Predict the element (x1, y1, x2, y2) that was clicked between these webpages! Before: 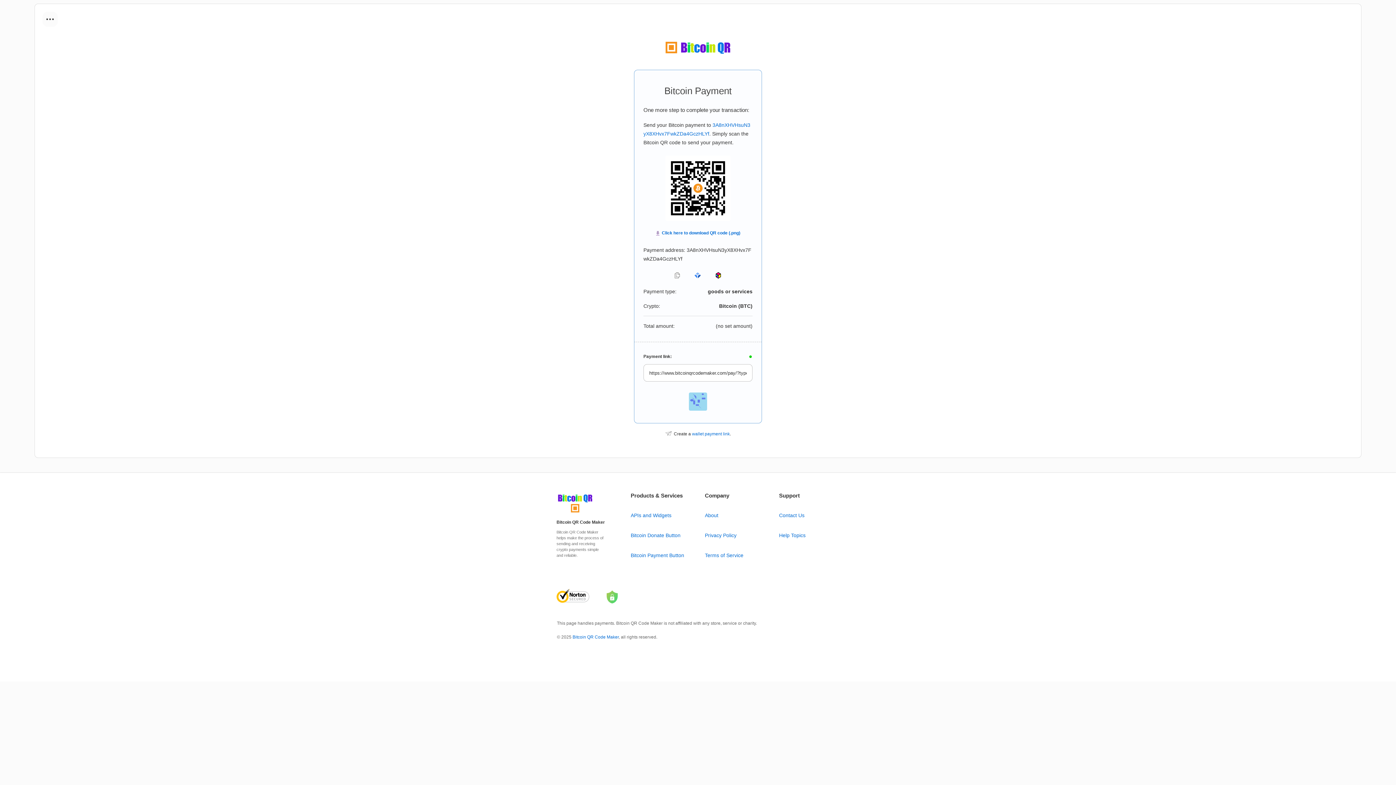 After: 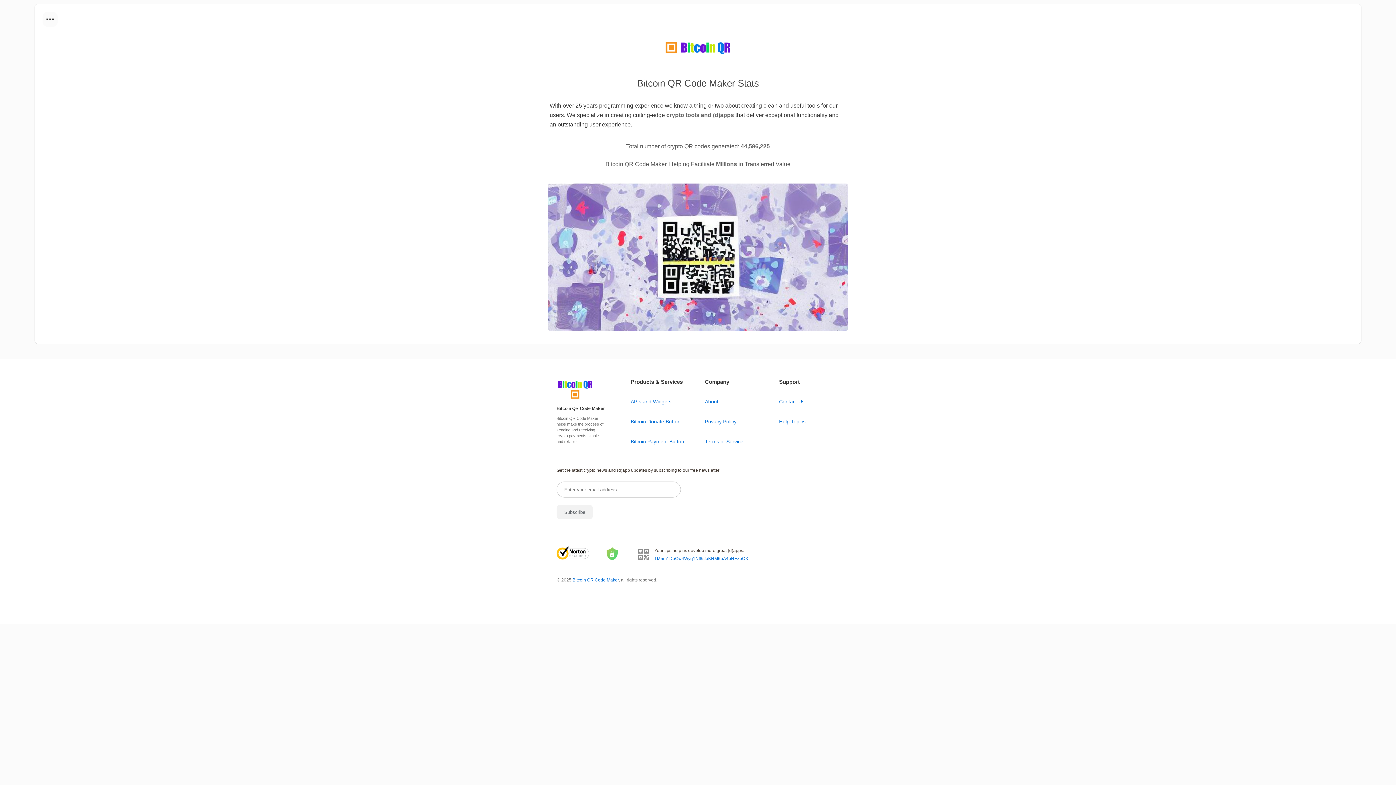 Action: bbox: (705, 512, 718, 518) label: About